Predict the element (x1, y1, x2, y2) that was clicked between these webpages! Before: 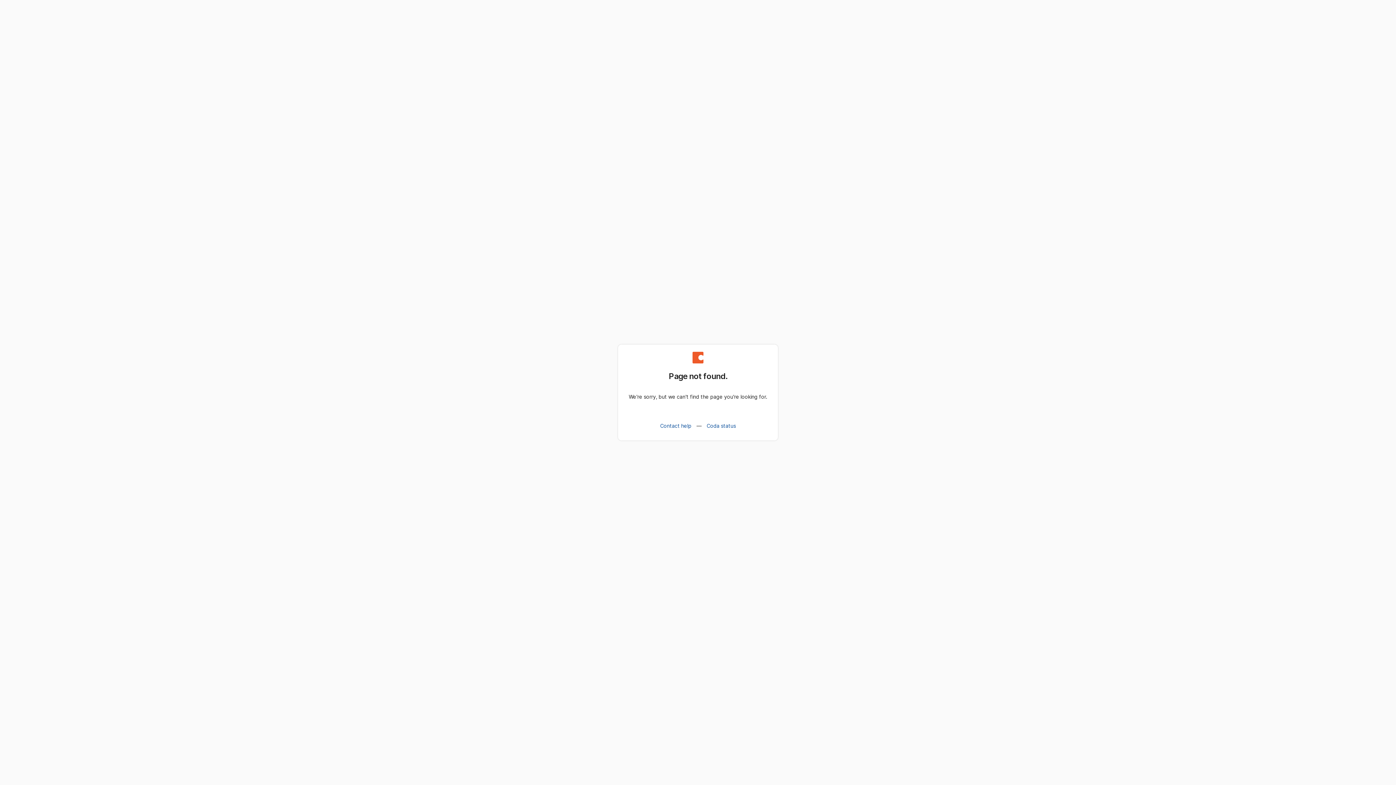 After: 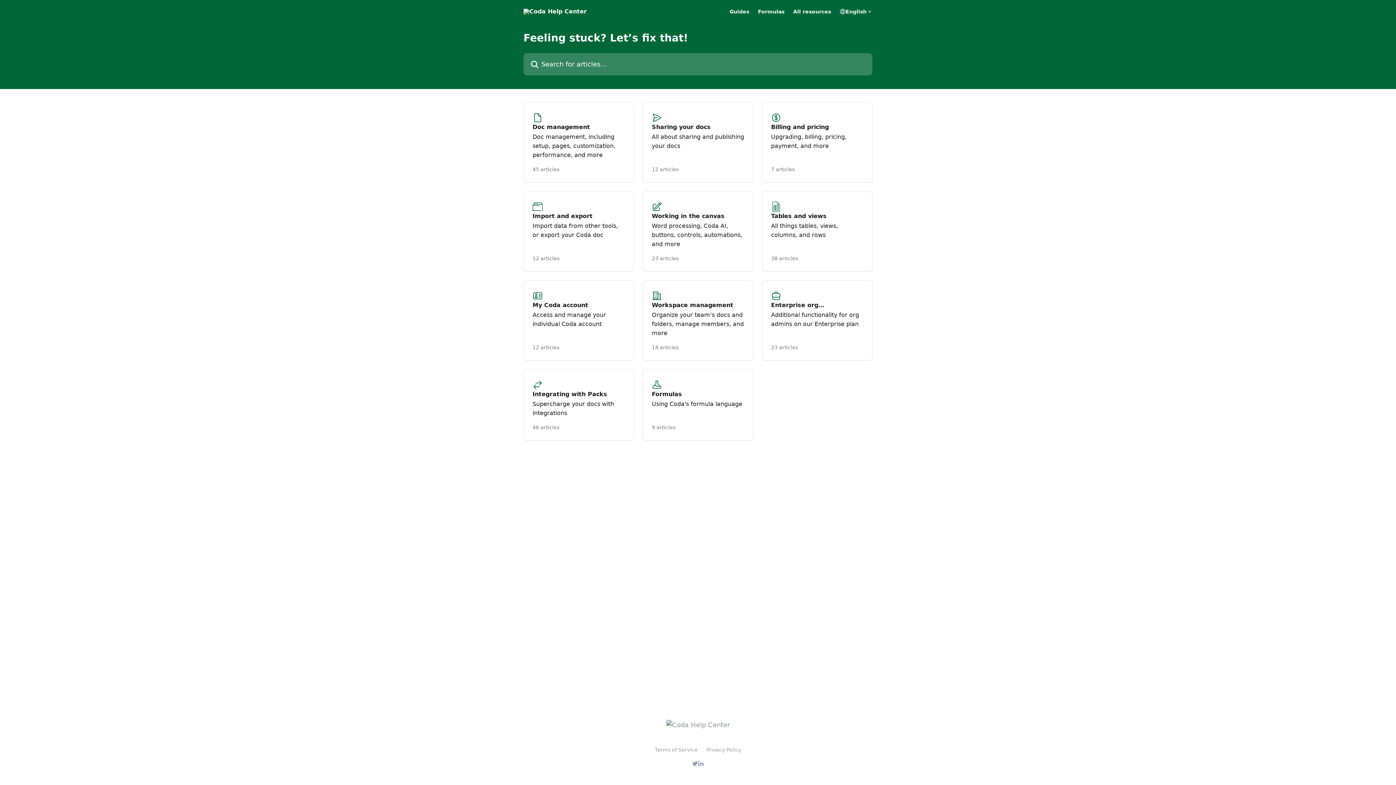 Action: label: Contact help bbox: (656, 419, 695, 432)